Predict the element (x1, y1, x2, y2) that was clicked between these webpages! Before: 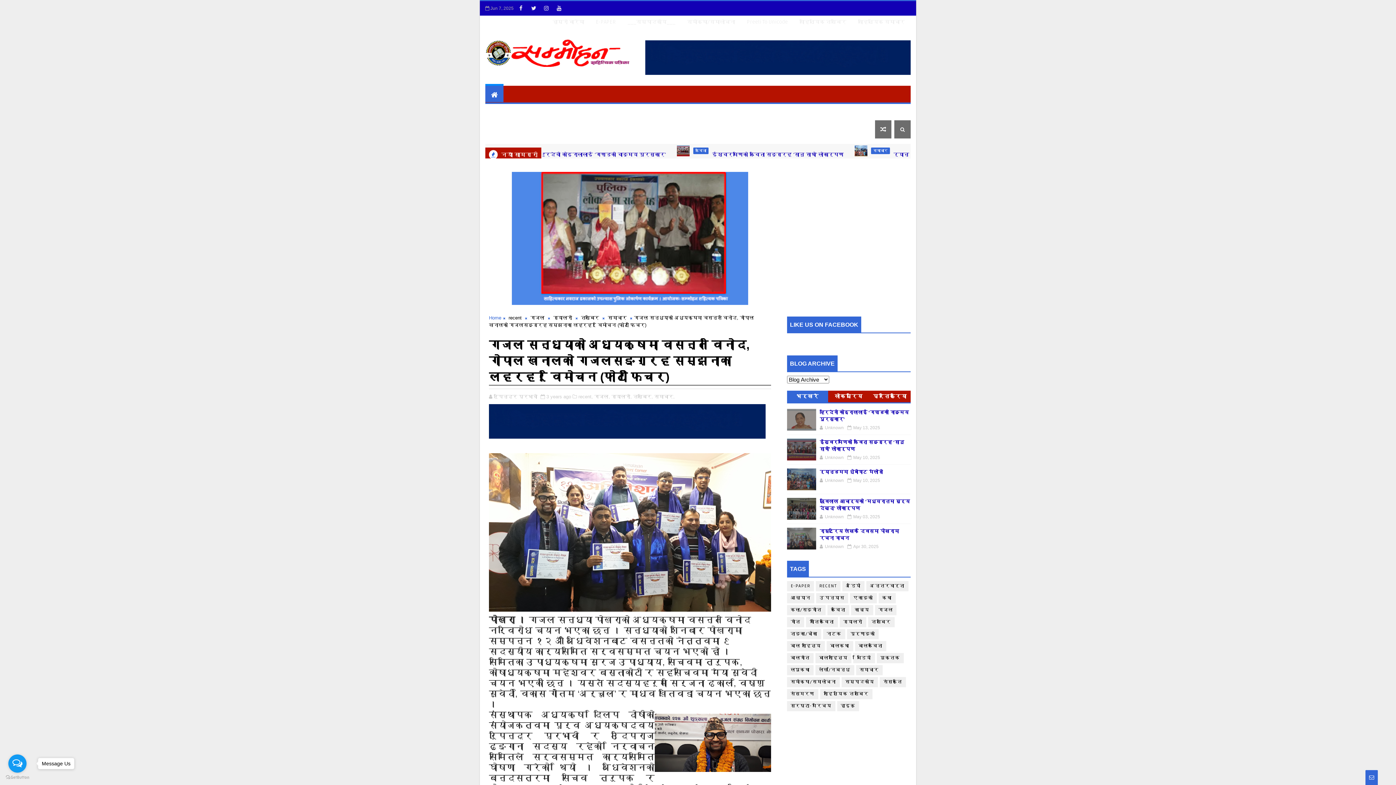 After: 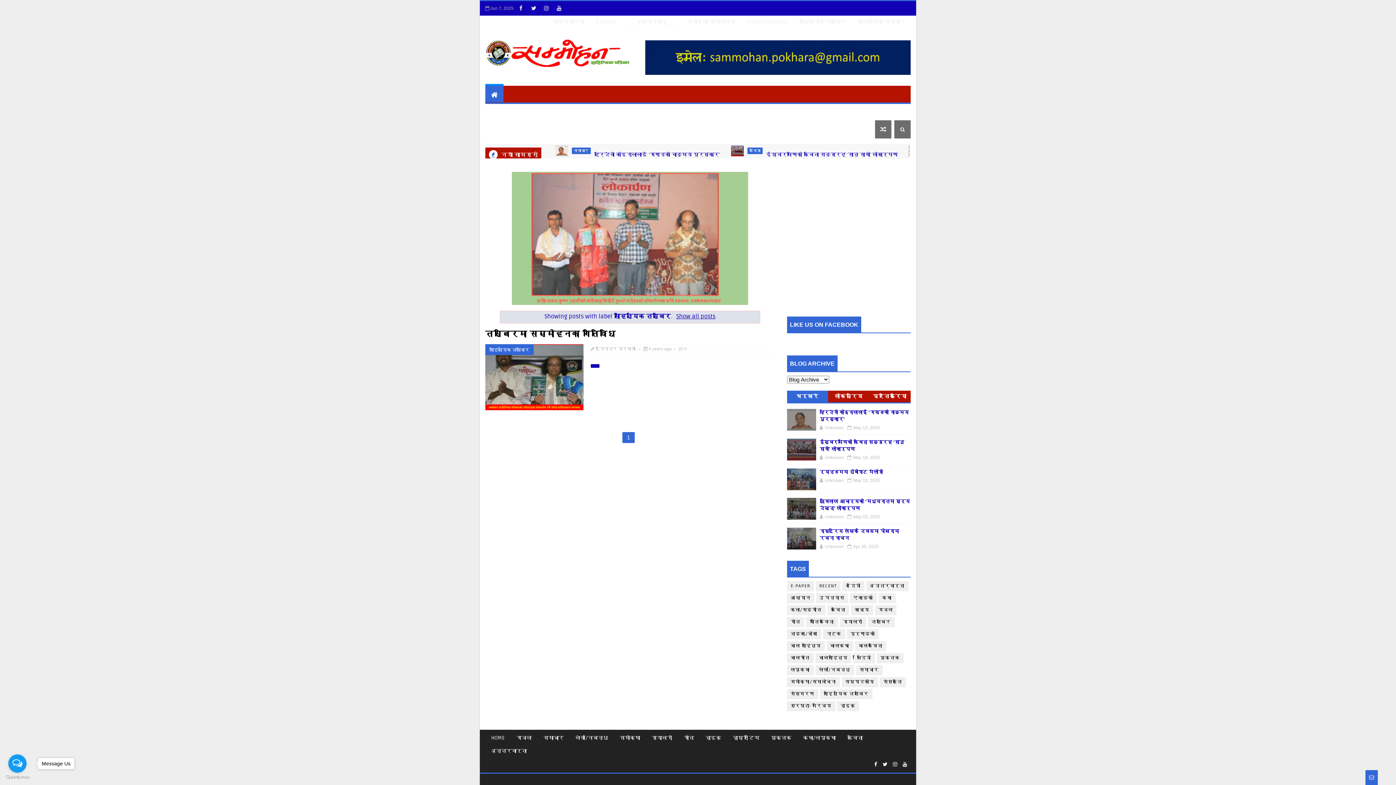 Action: bbox: (793, 15, 852, 28) label: साहित्यिक तस्बिर